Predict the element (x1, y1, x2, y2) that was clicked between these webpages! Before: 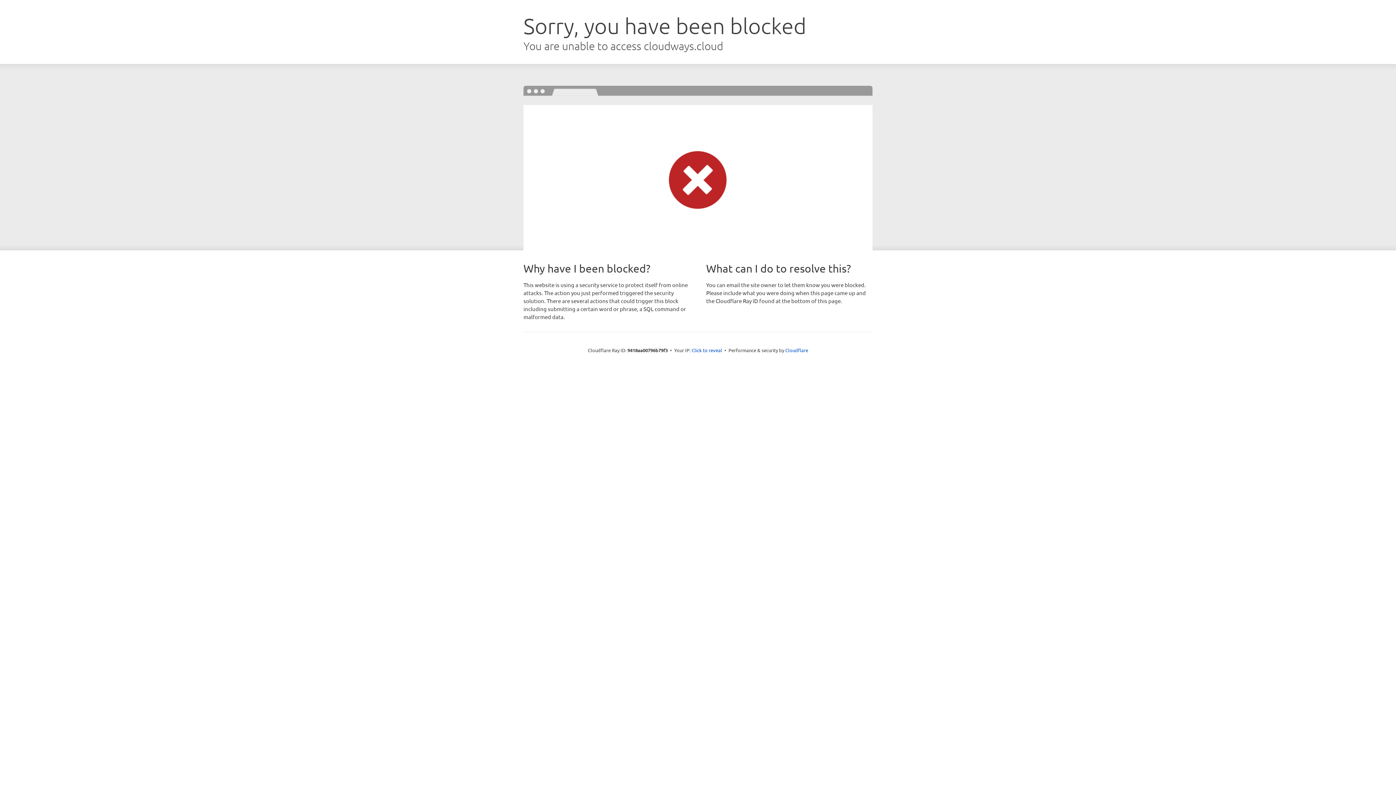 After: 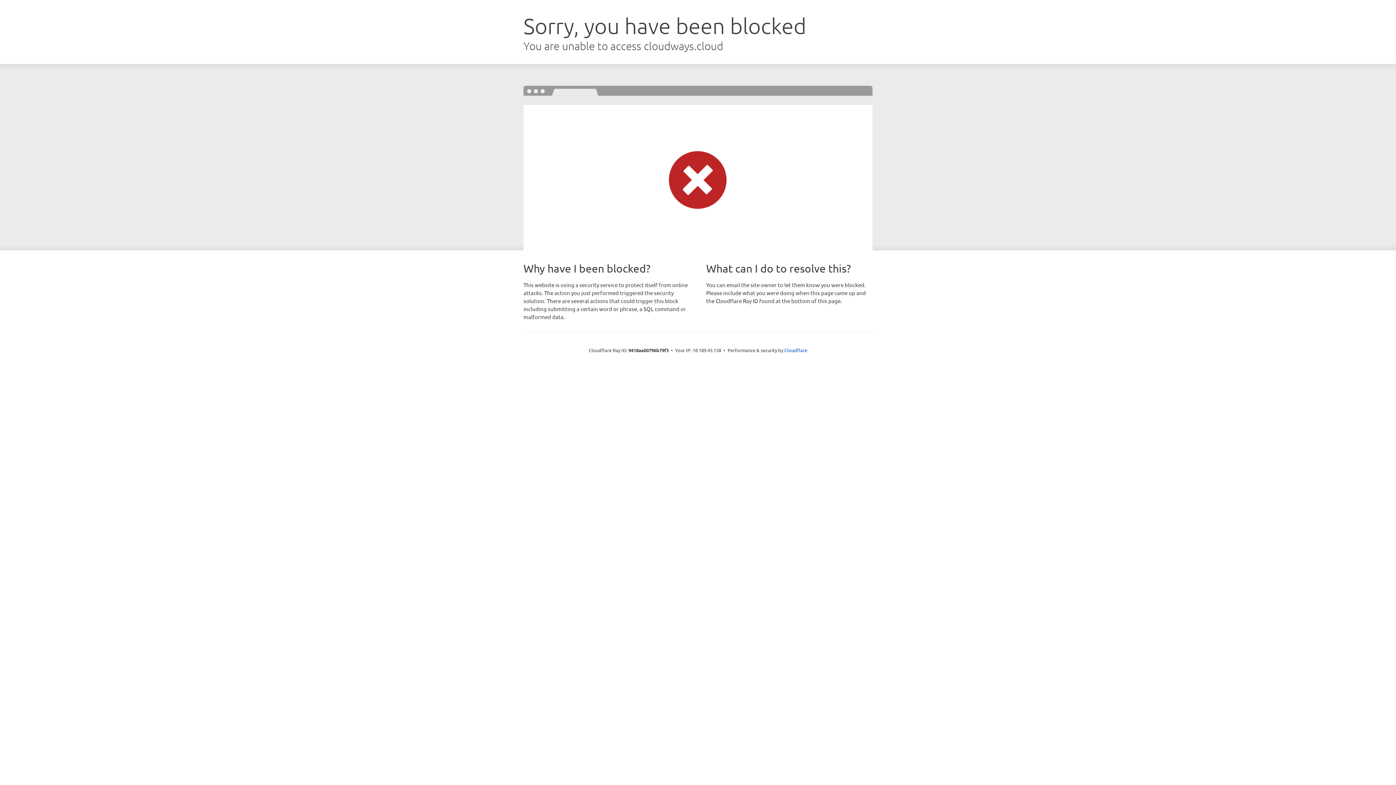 Action: bbox: (691, 346, 722, 353) label: Click to reveal